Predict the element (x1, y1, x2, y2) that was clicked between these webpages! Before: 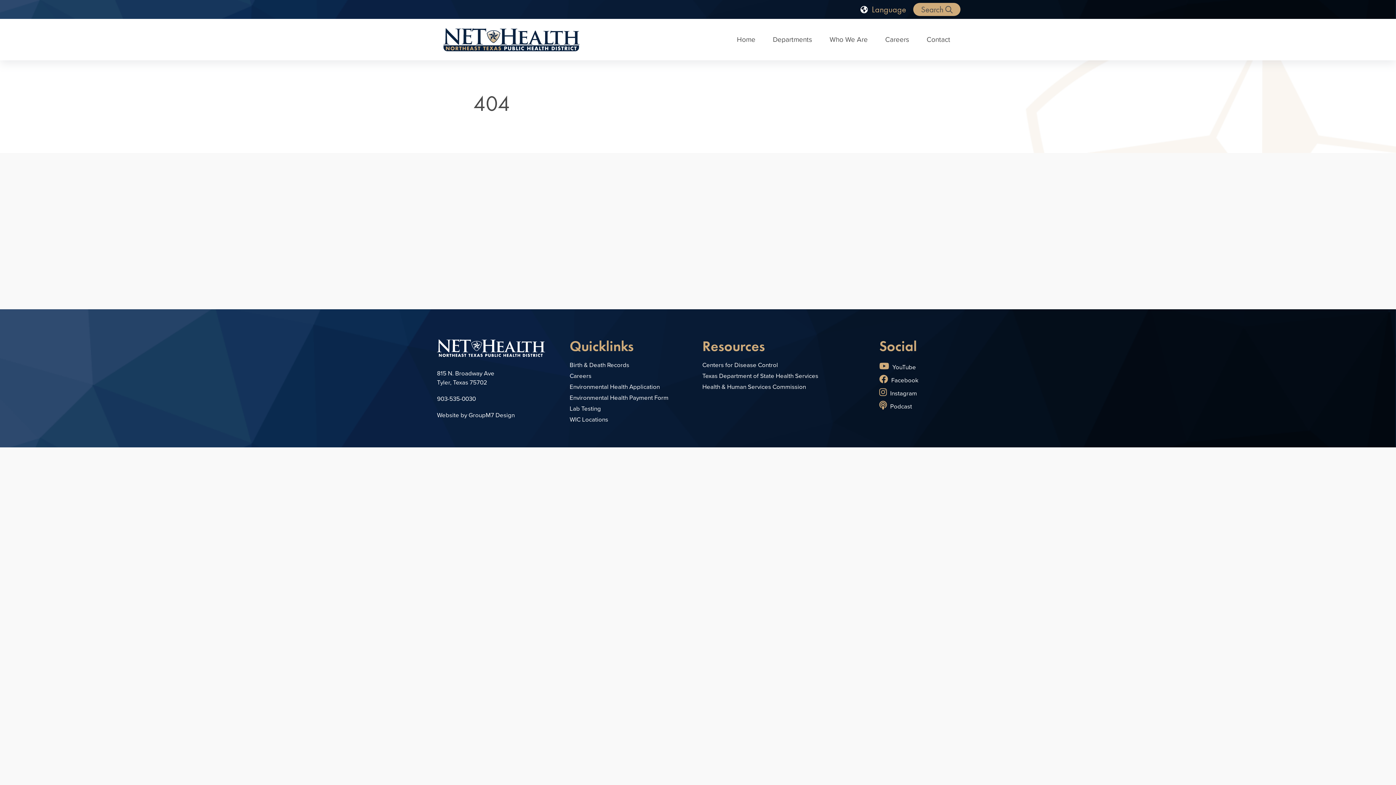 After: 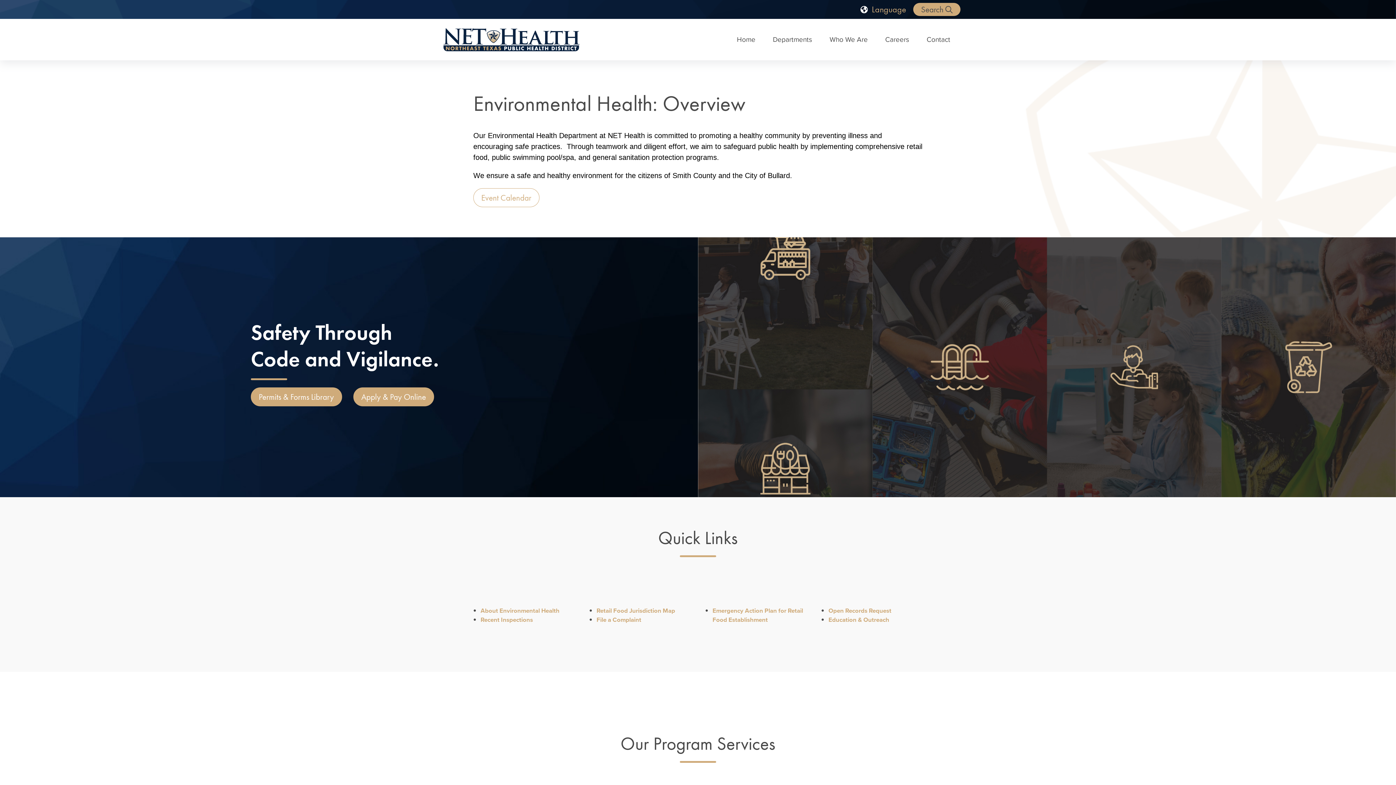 Action: bbox: (569, 382, 660, 391) label: Environmental Health Application